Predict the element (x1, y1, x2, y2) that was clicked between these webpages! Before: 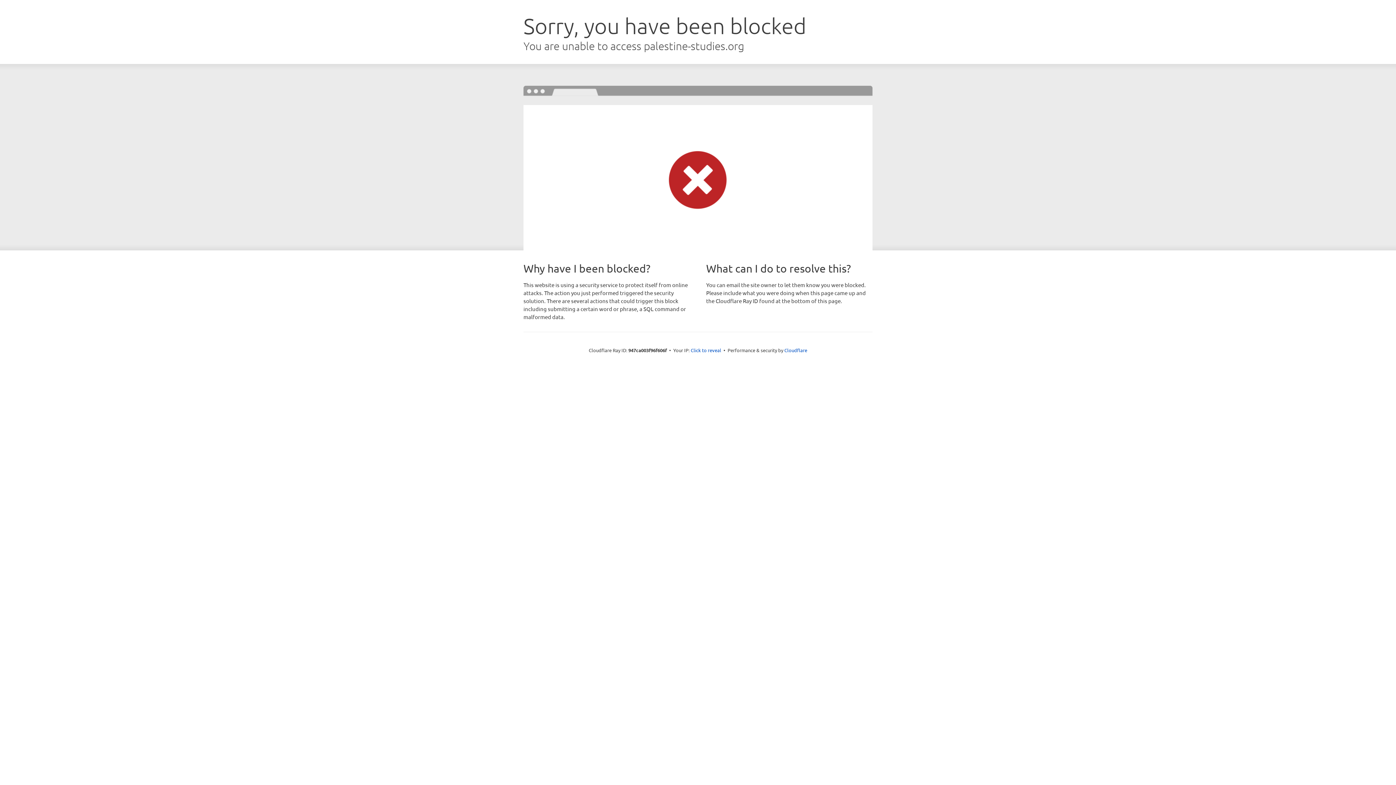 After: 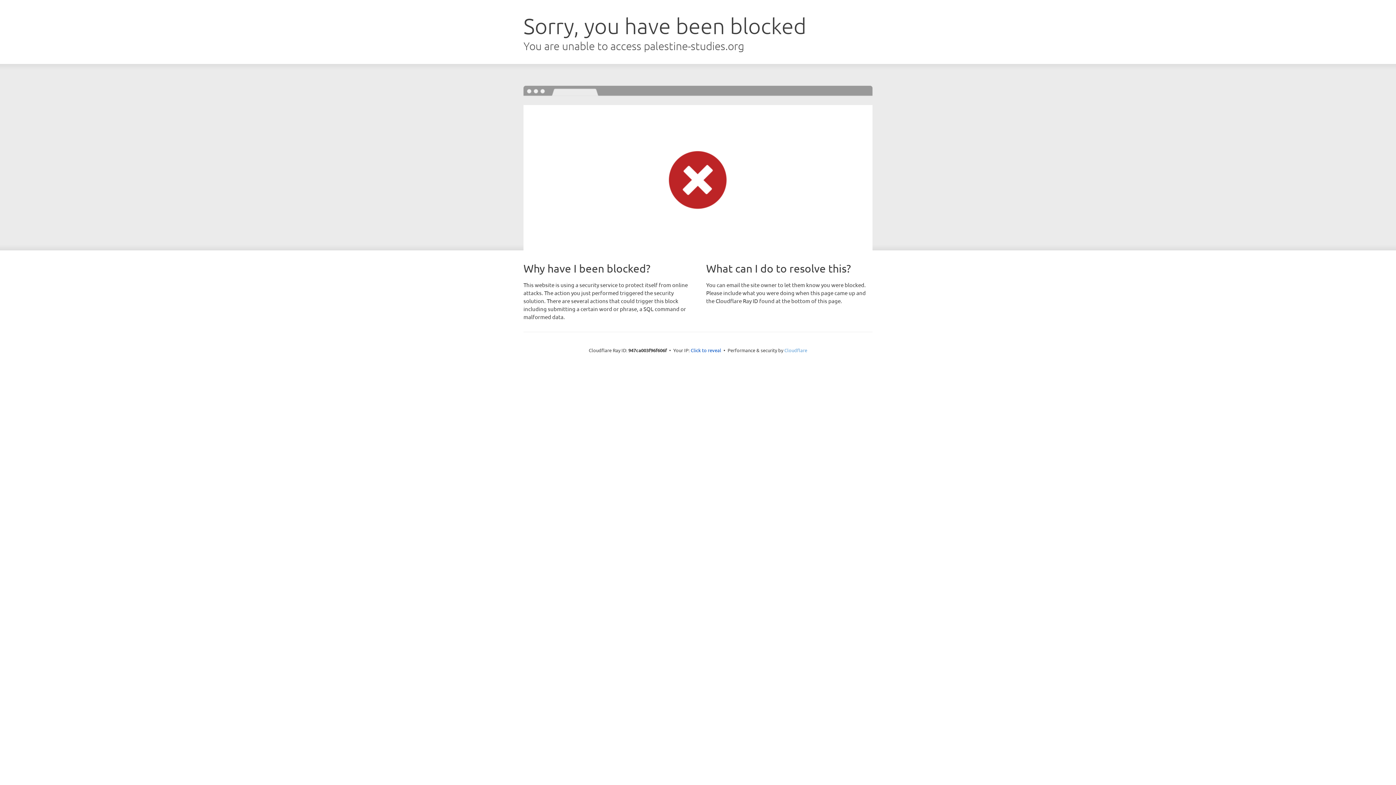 Action: label: Cloudflare bbox: (784, 347, 807, 353)